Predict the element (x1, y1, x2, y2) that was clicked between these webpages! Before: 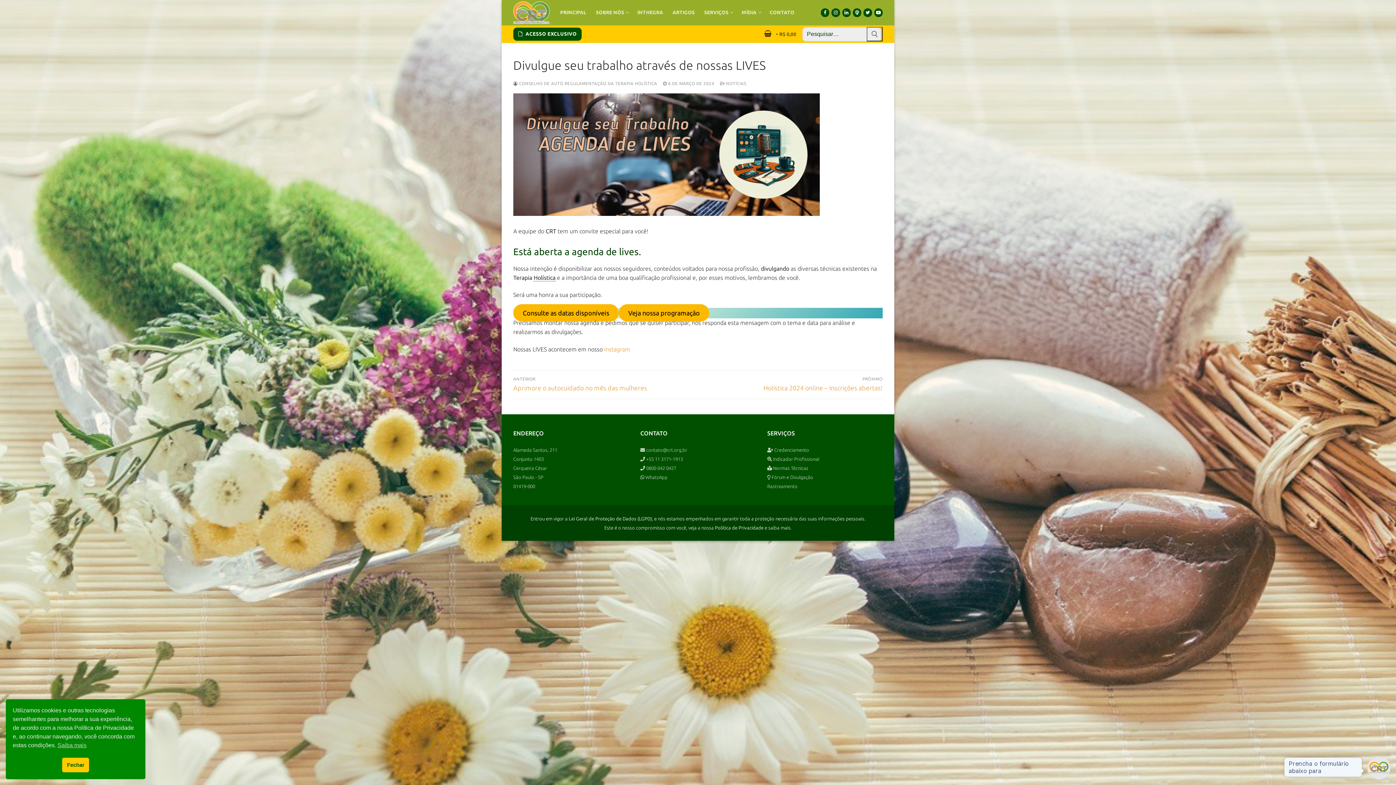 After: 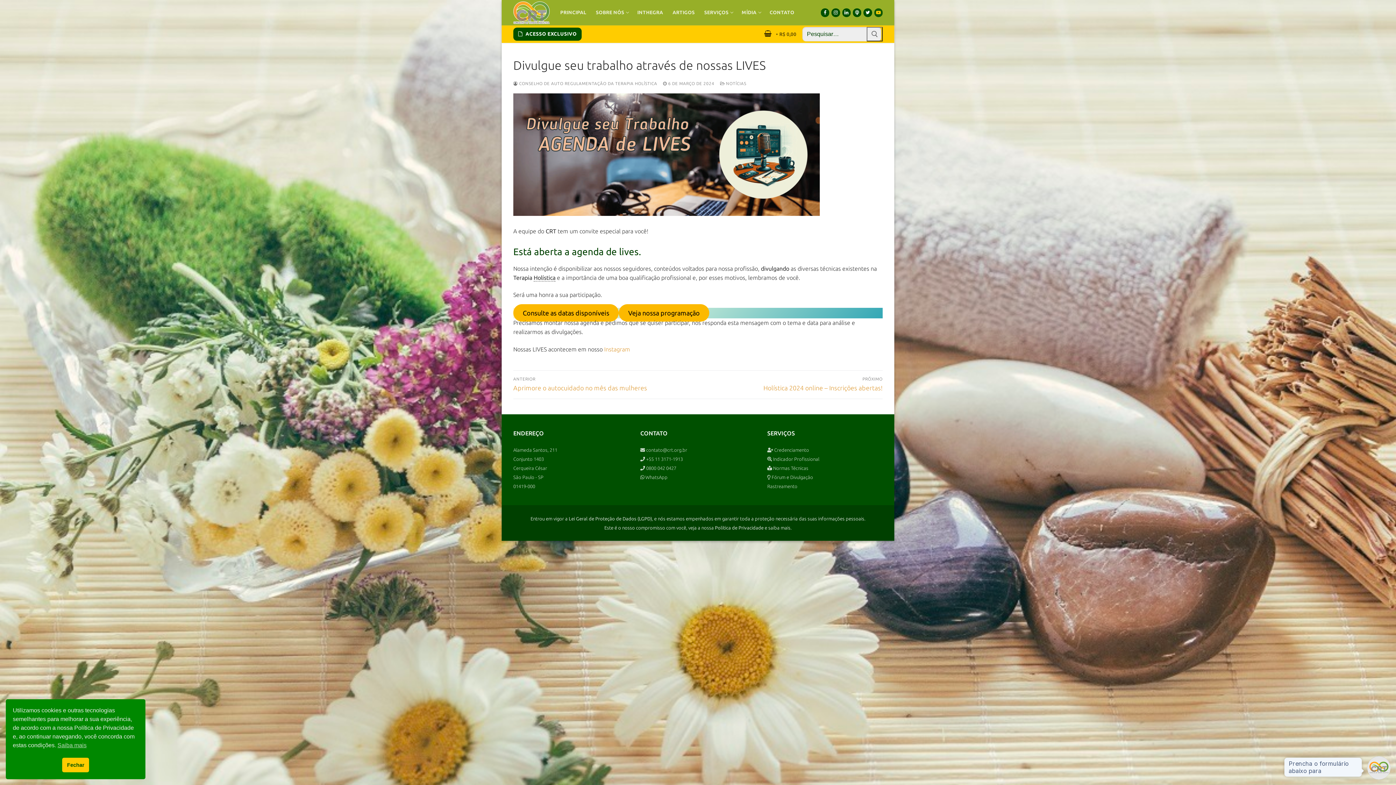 Action: label: Youtube bbox: (874, 8, 882, 16)